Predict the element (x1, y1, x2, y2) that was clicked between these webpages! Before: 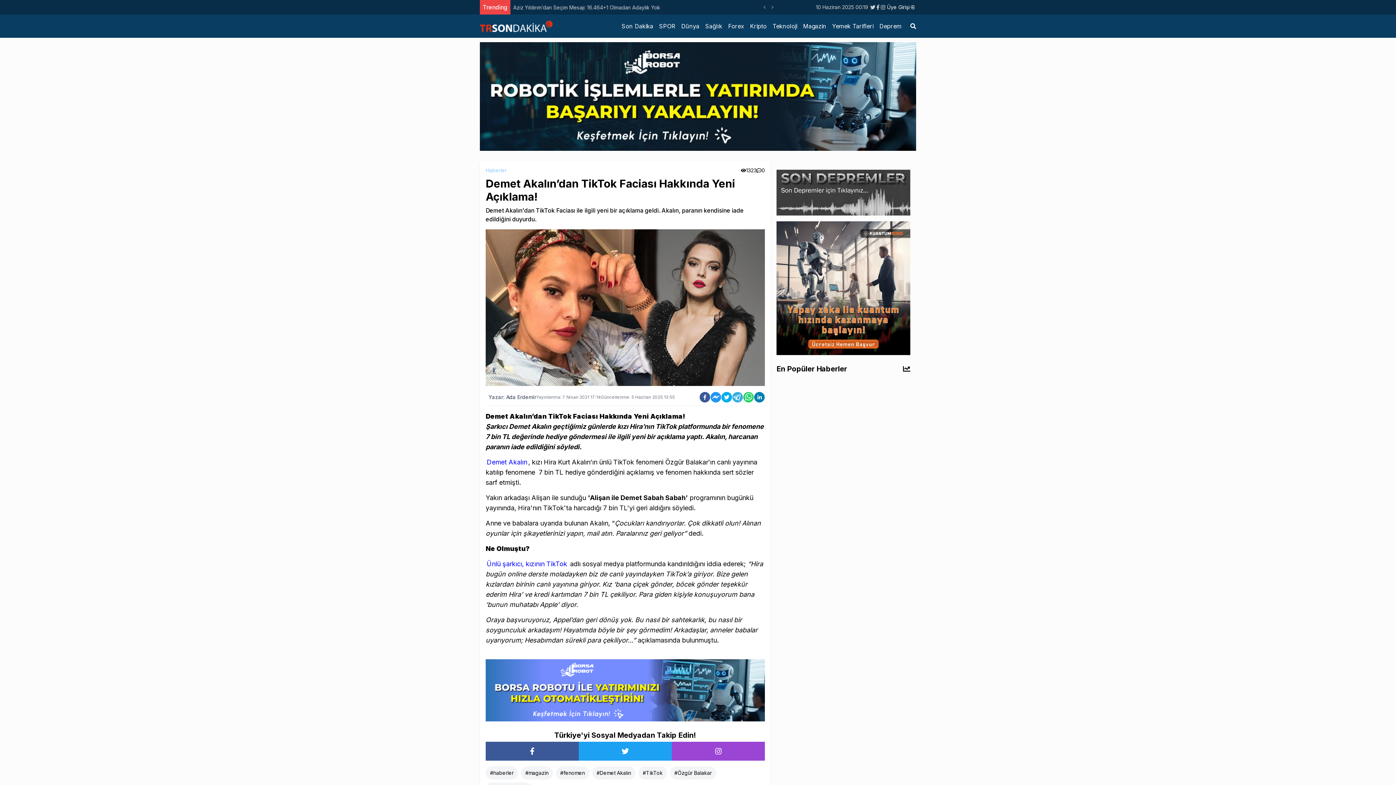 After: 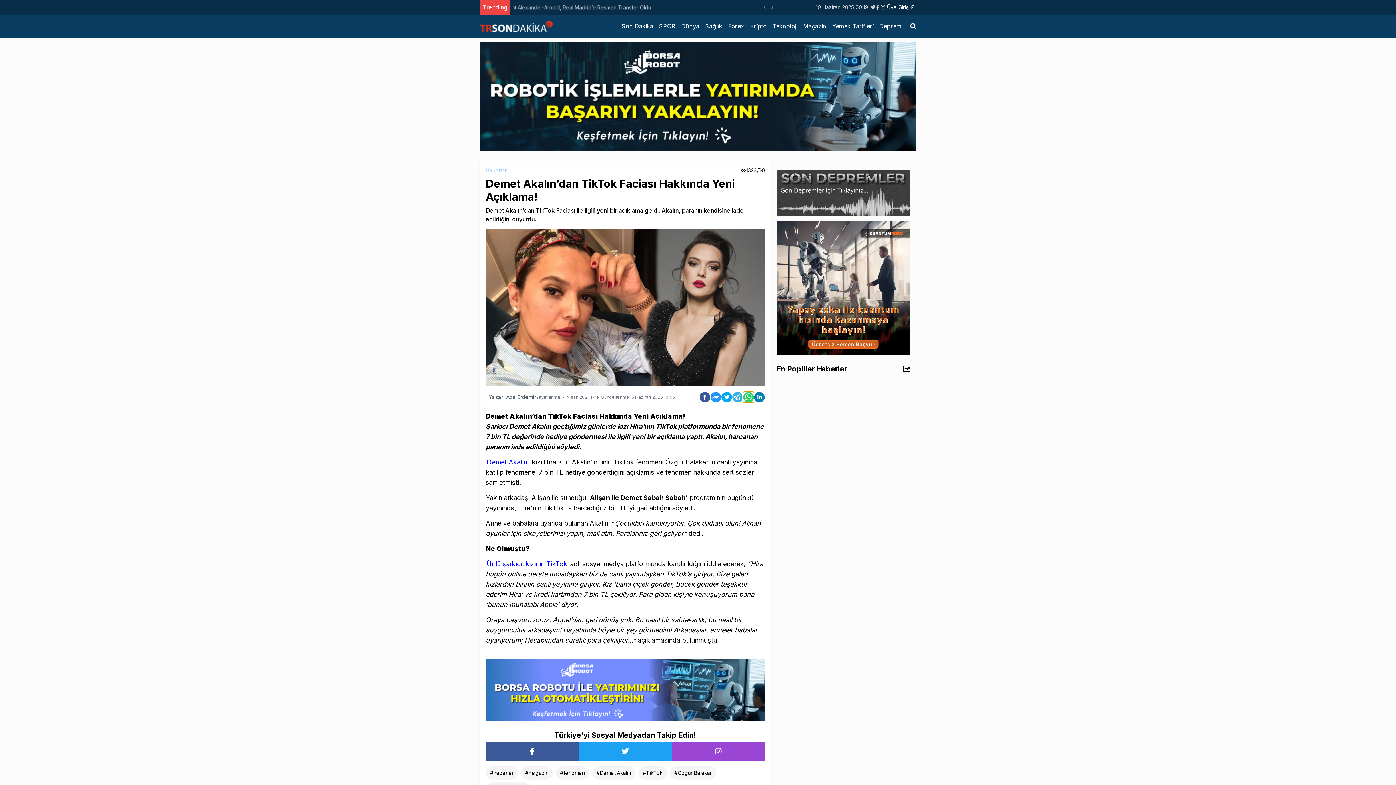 Action: bbox: (743, 392, 754, 402) label: whatsapp